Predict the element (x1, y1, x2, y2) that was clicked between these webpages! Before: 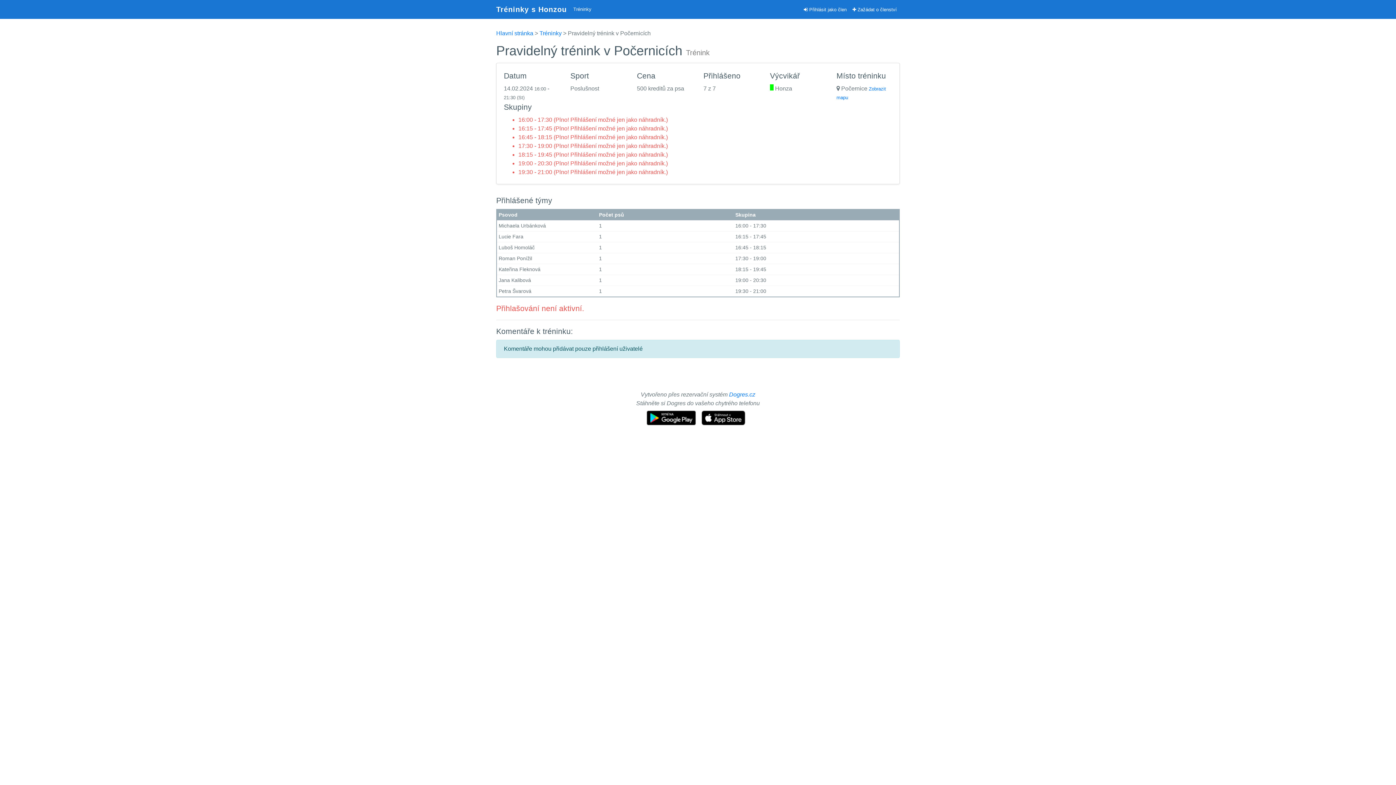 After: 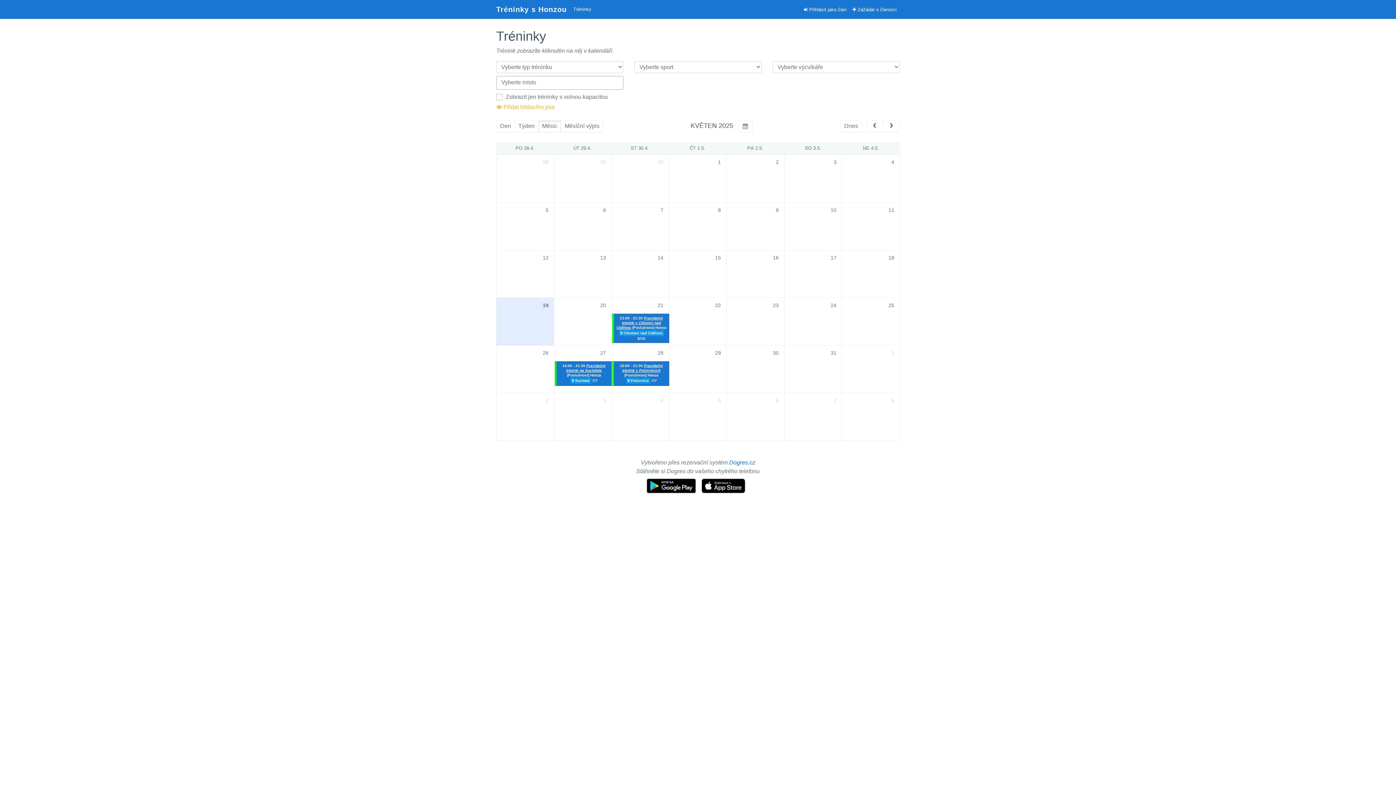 Action: label: Tréninky bbox: (539, 30, 561, 36)